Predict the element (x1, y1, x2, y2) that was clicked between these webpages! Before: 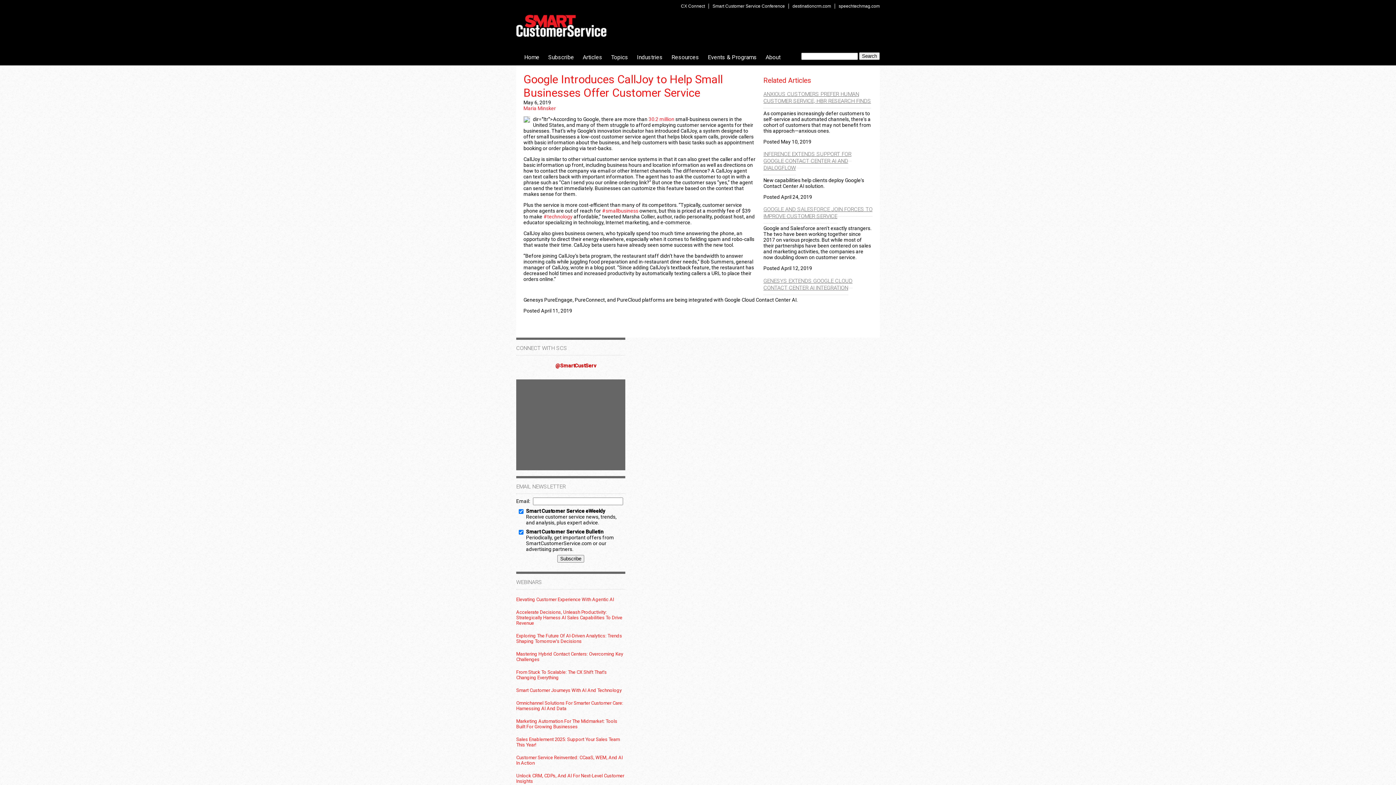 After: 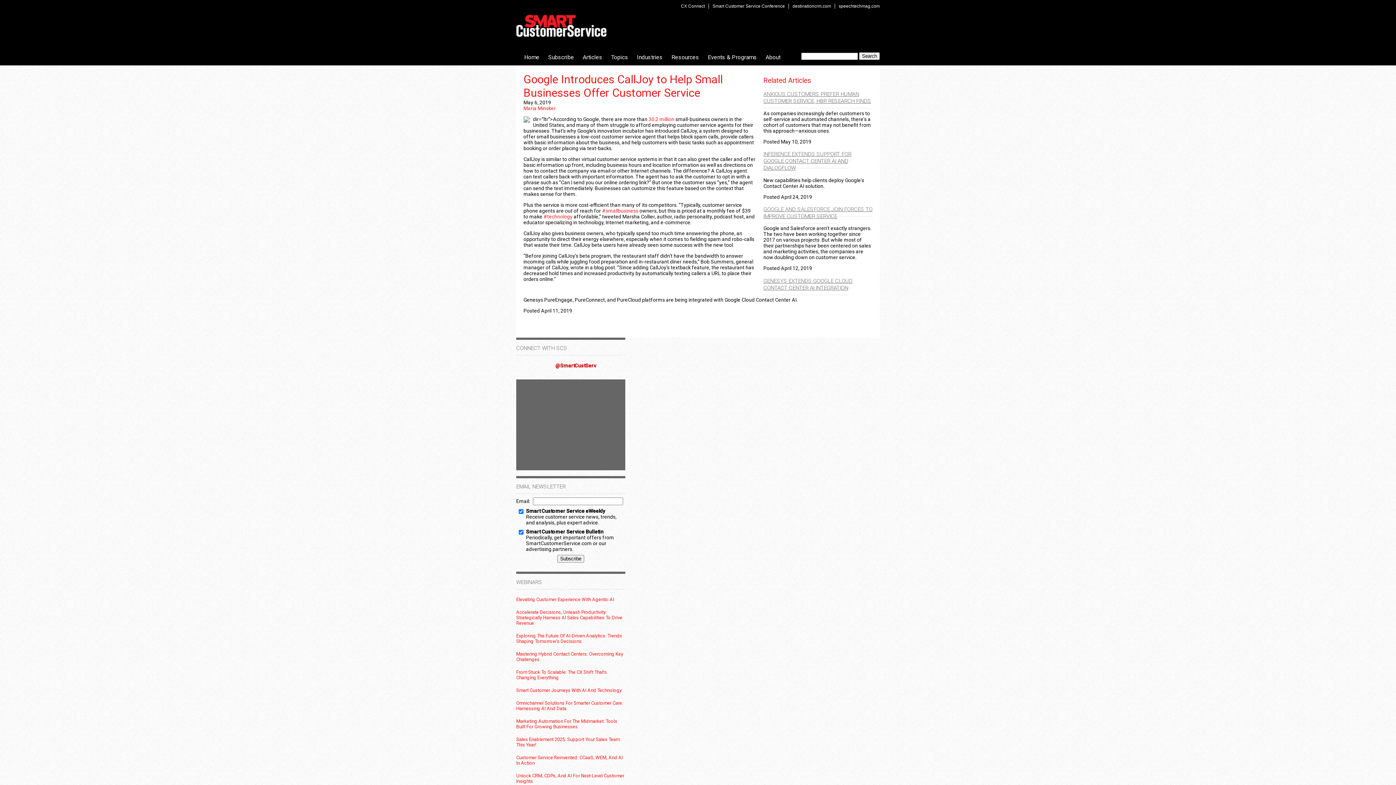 Action: bbox: (712, 3, 785, 8) label: Smart Customer Service Conference